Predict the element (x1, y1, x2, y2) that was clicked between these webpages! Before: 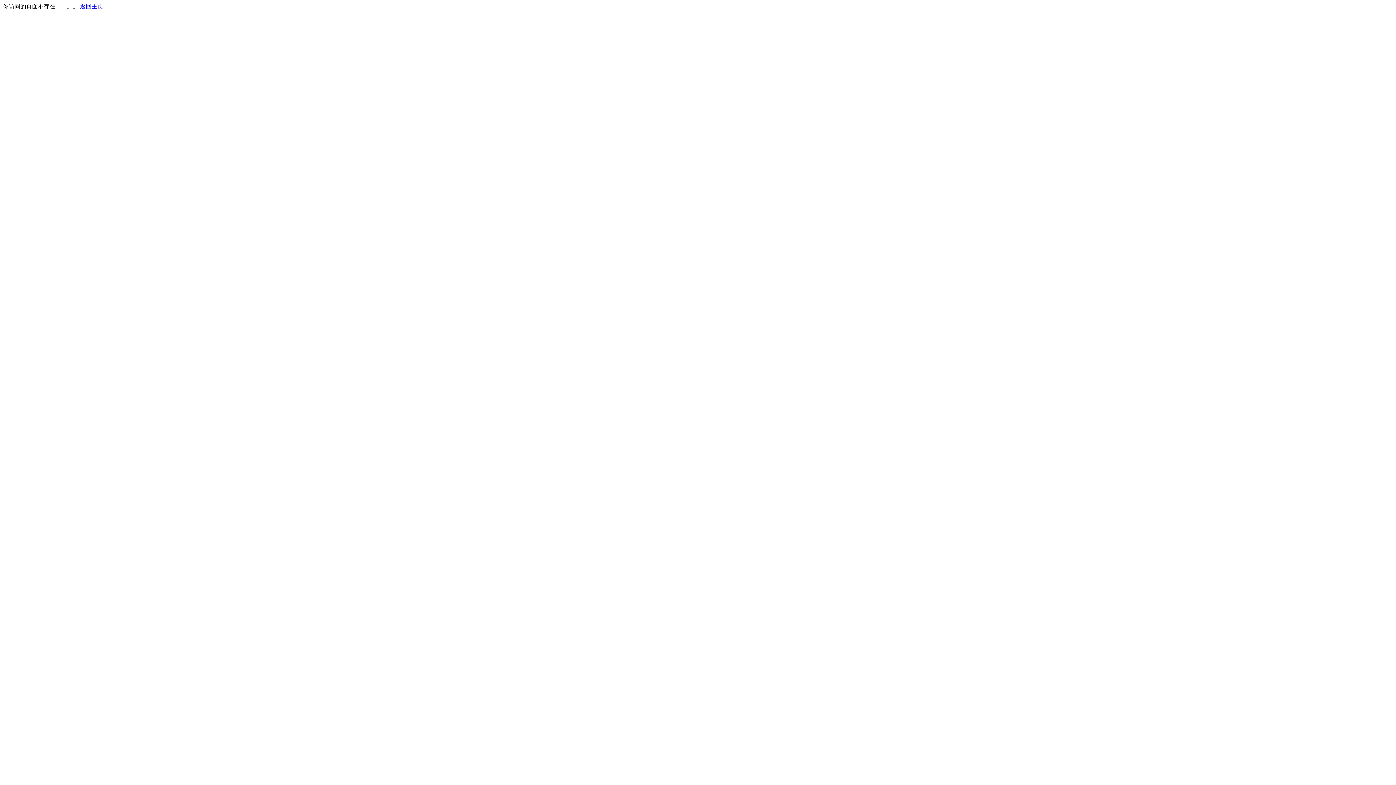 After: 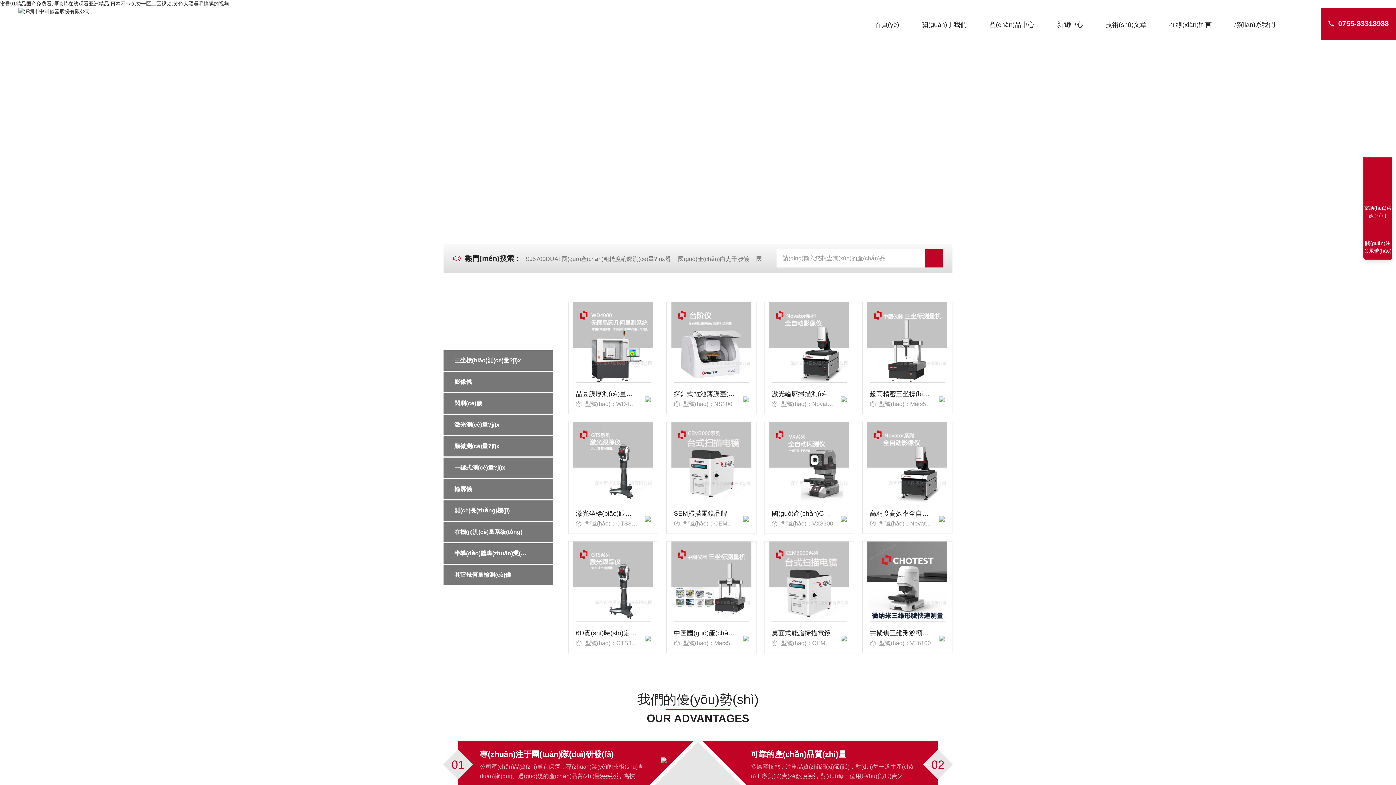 Action: label: 返回主页 bbox: (80, 3, 103, 9)